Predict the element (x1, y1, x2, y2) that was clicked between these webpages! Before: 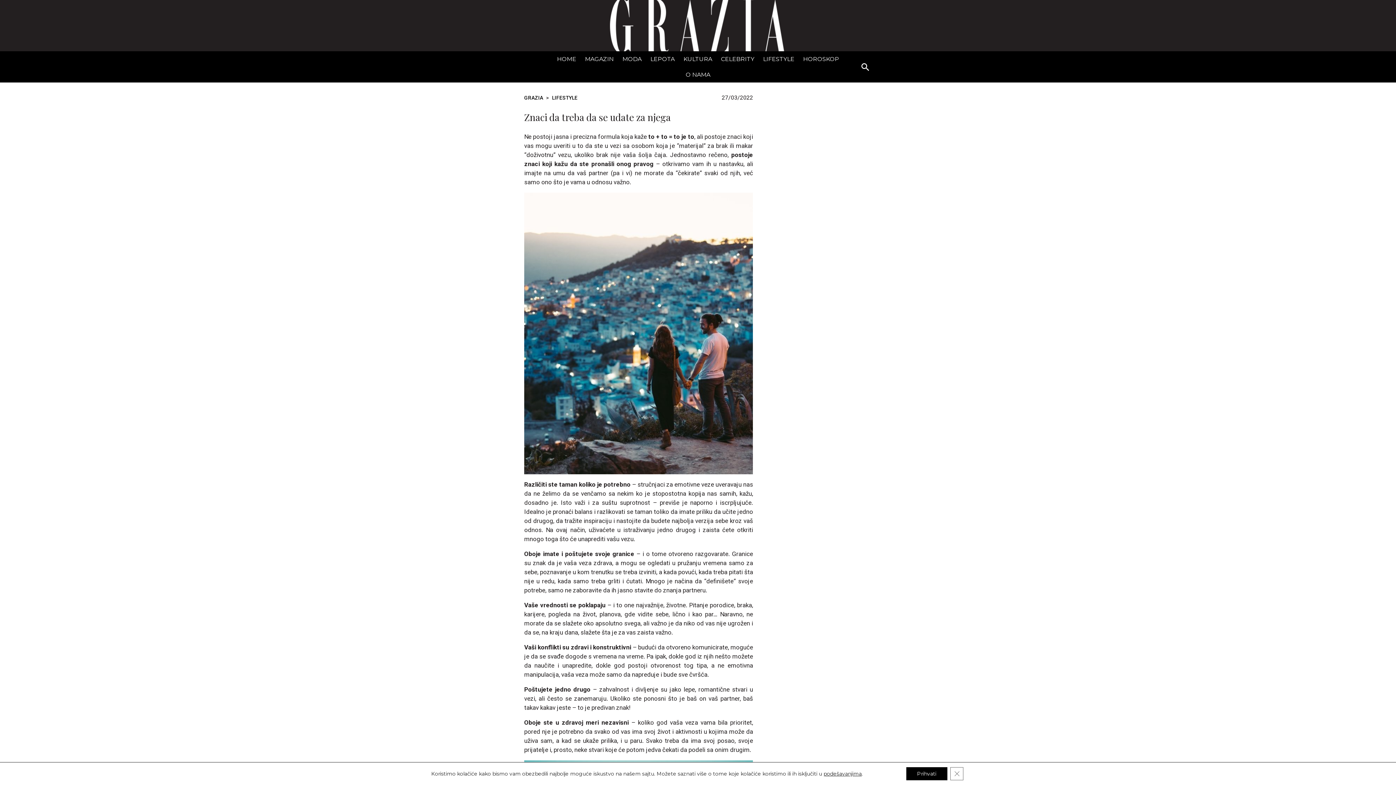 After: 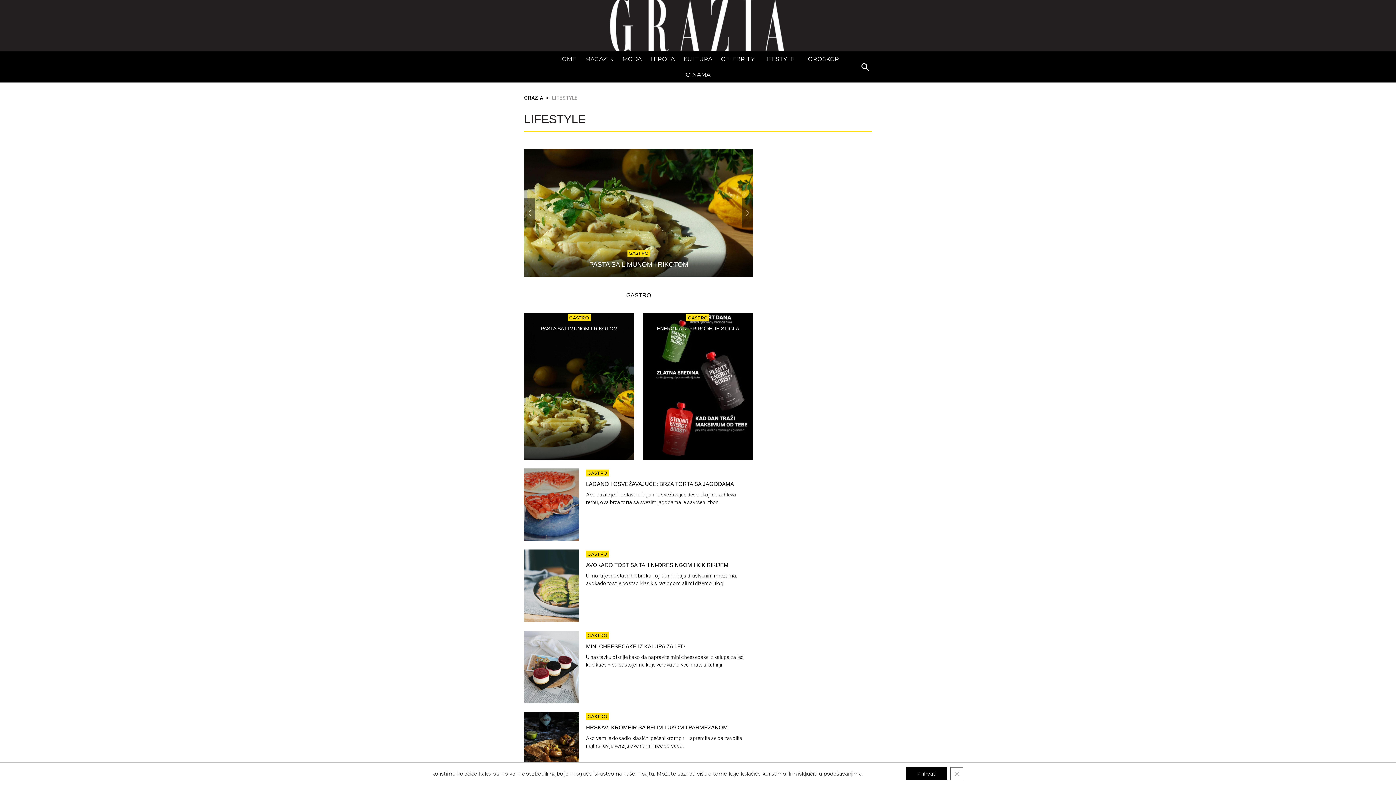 Action: bbox: (763, 55, 794, 62) label: LIFESTYLE